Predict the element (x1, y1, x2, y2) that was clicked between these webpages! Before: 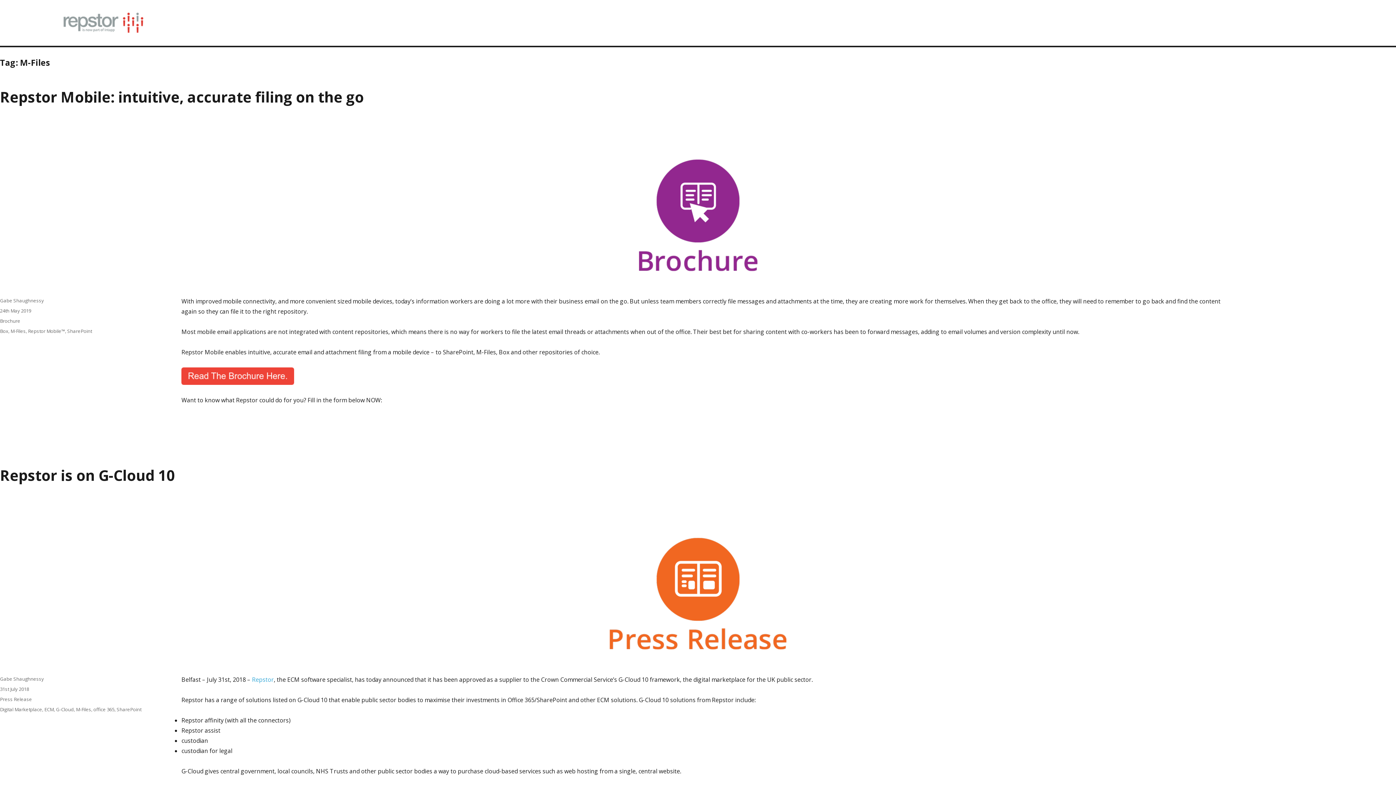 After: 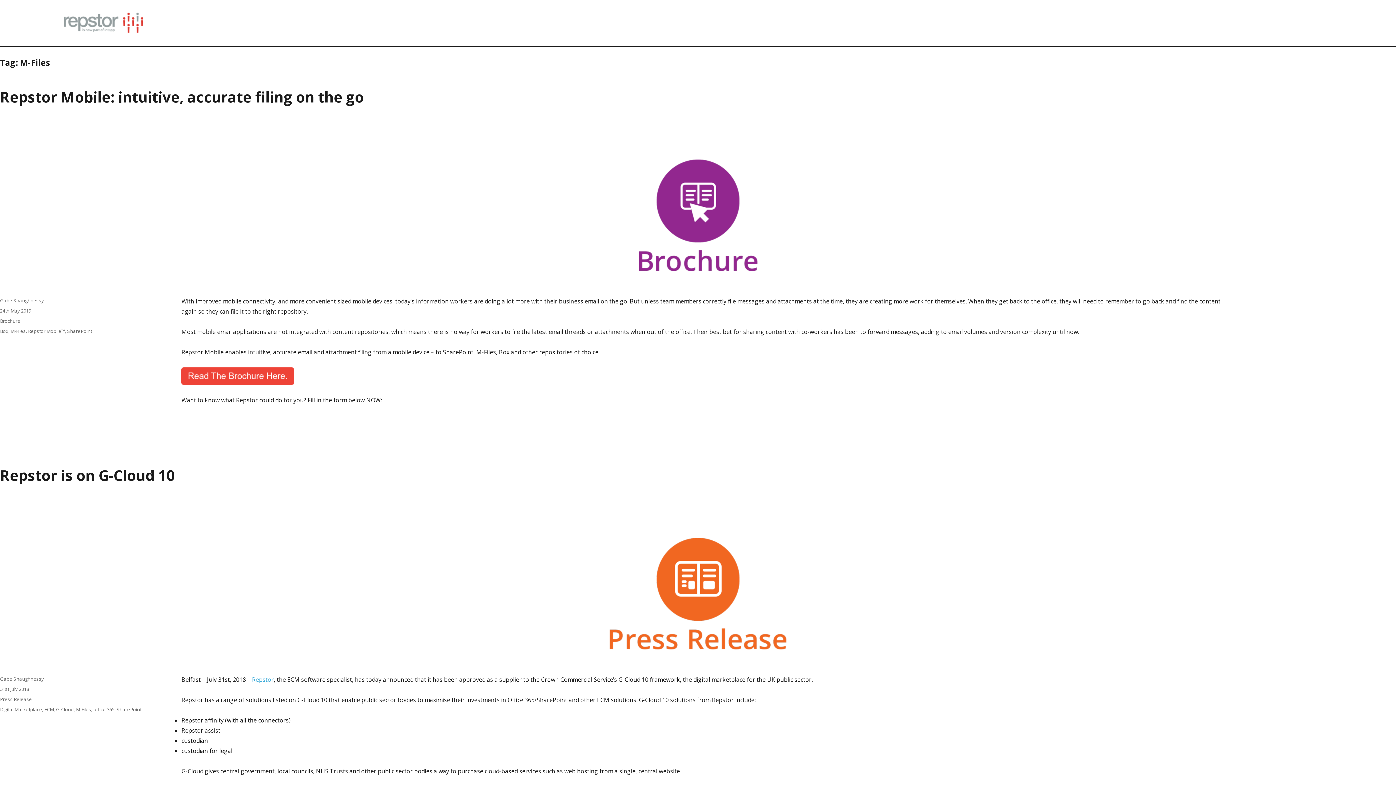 Action: bbox: (76, 706, 91, 713) label: M-Files